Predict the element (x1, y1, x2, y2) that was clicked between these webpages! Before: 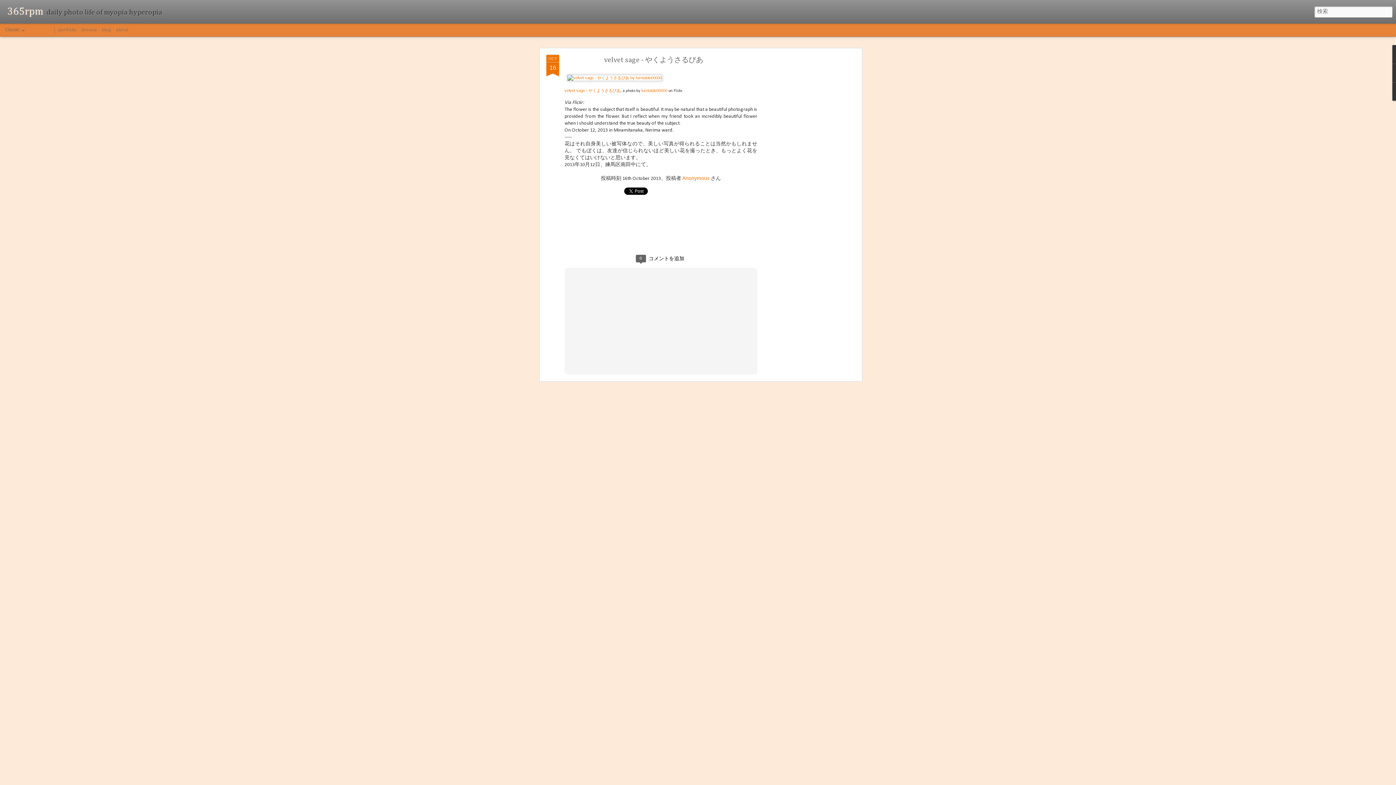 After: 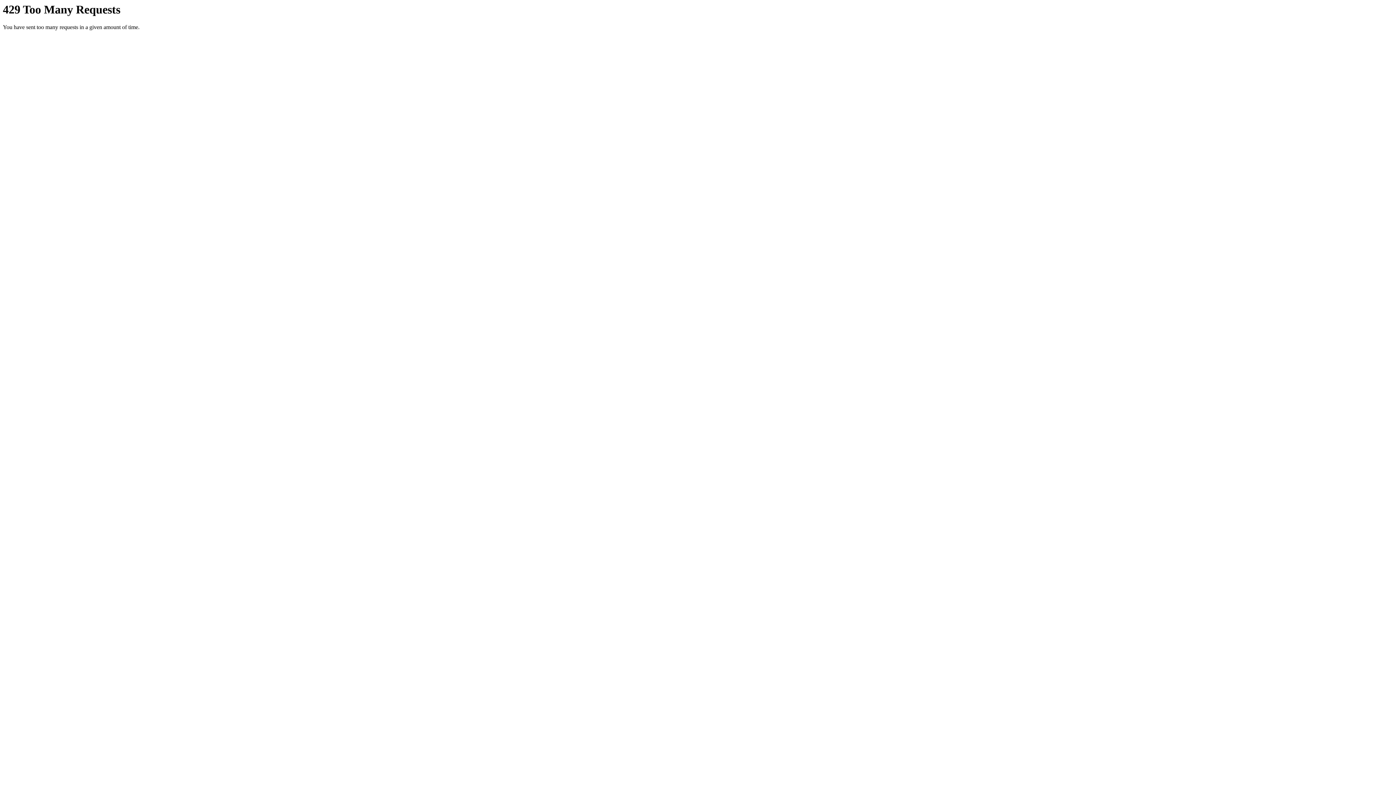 Action: bbox: (58, 27, 76, 32) label: portfolio